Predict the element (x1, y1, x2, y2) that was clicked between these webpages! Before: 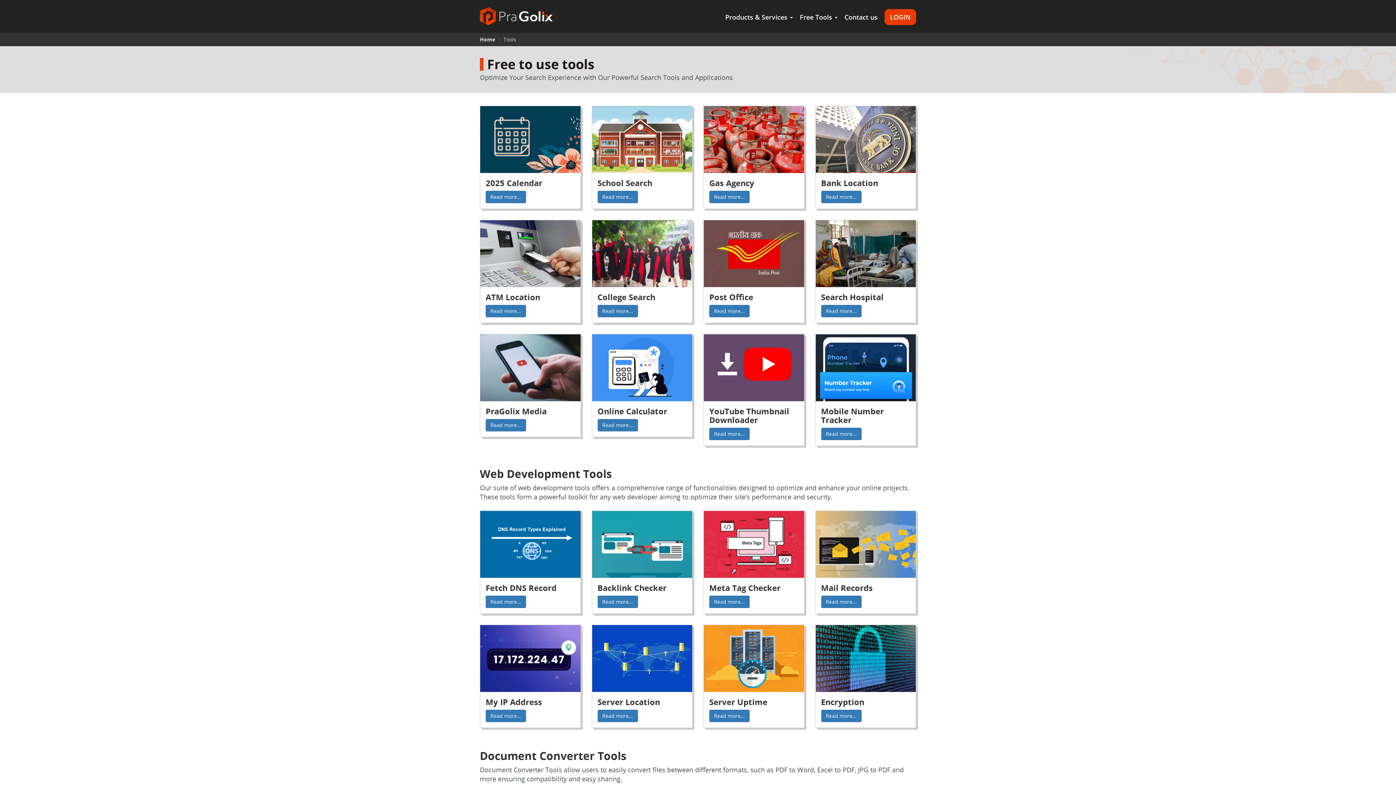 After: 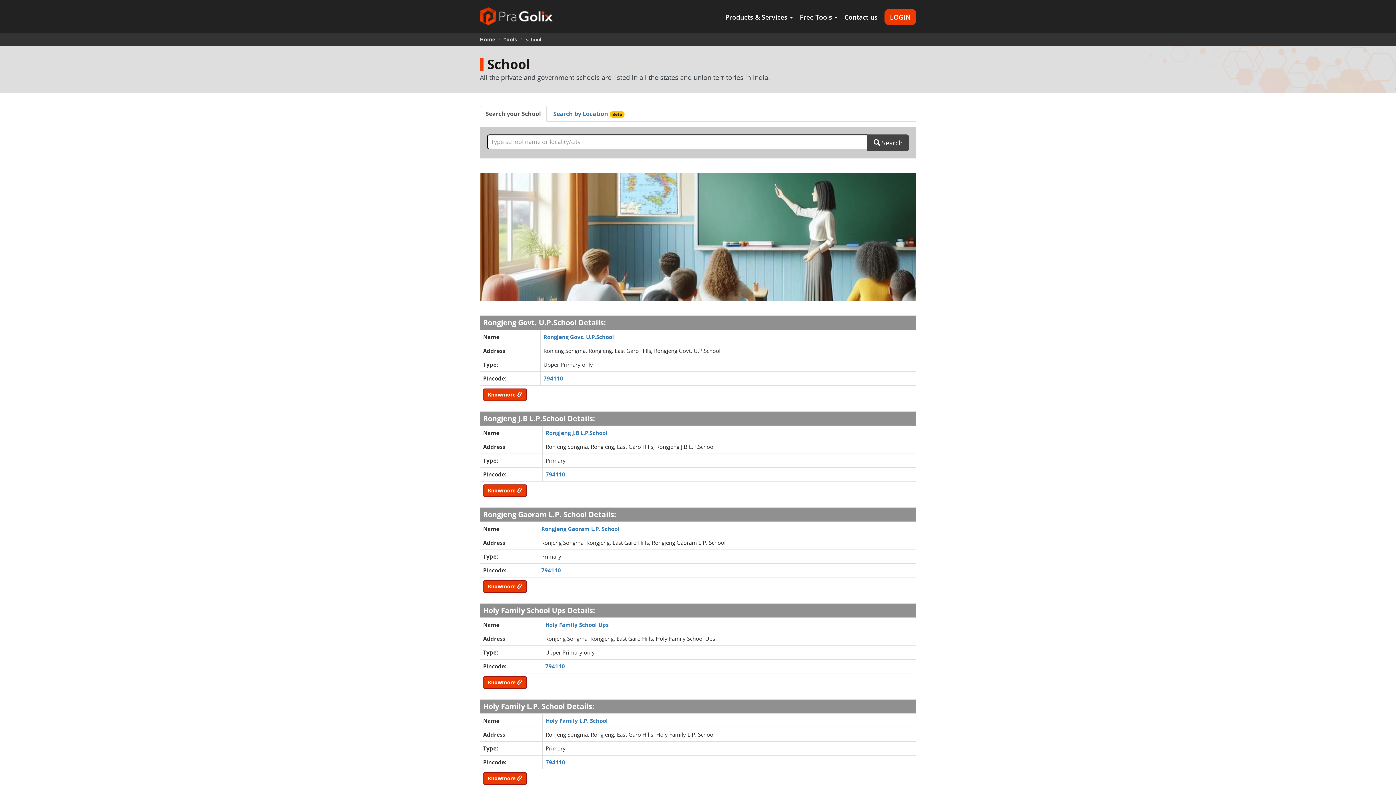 Action: bbox: (597, 190, 638, 203) label: Read more...